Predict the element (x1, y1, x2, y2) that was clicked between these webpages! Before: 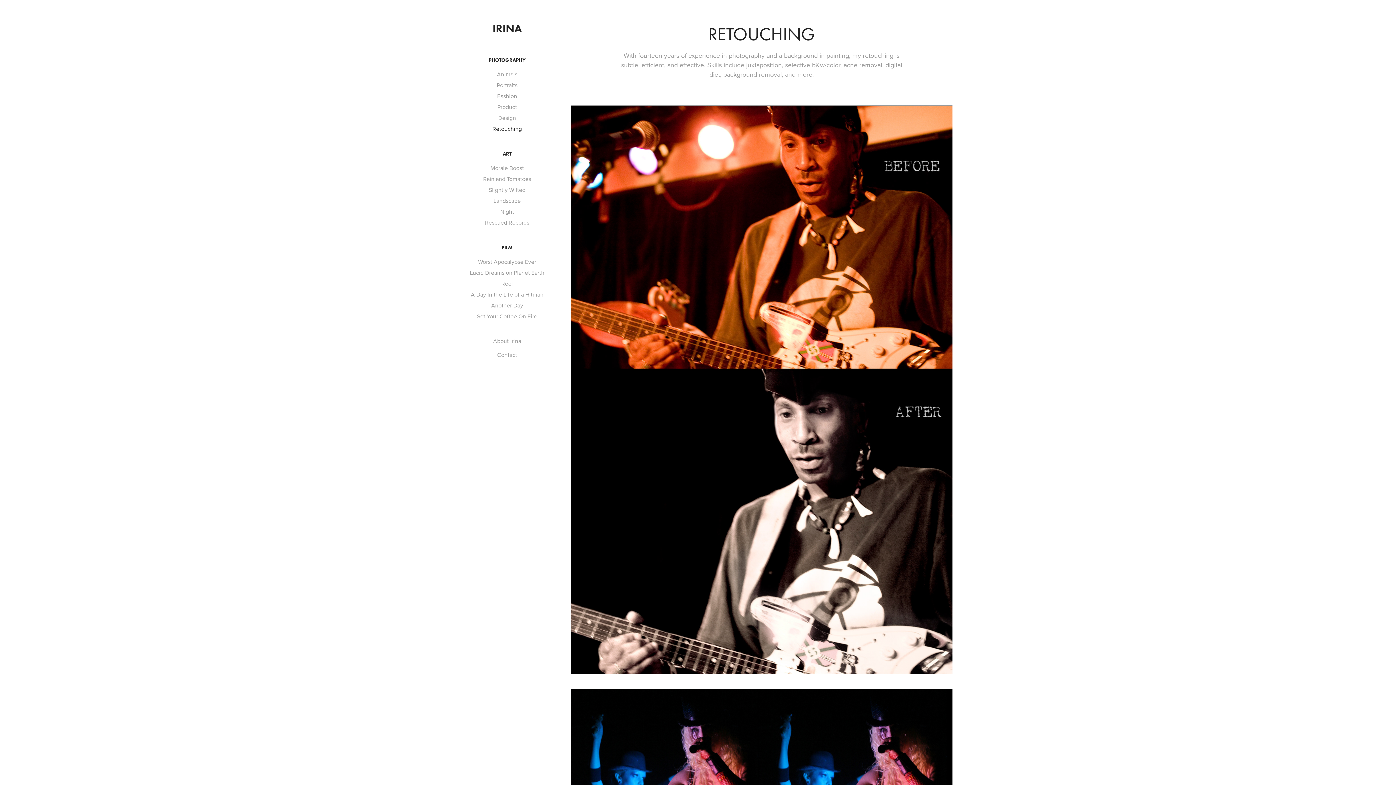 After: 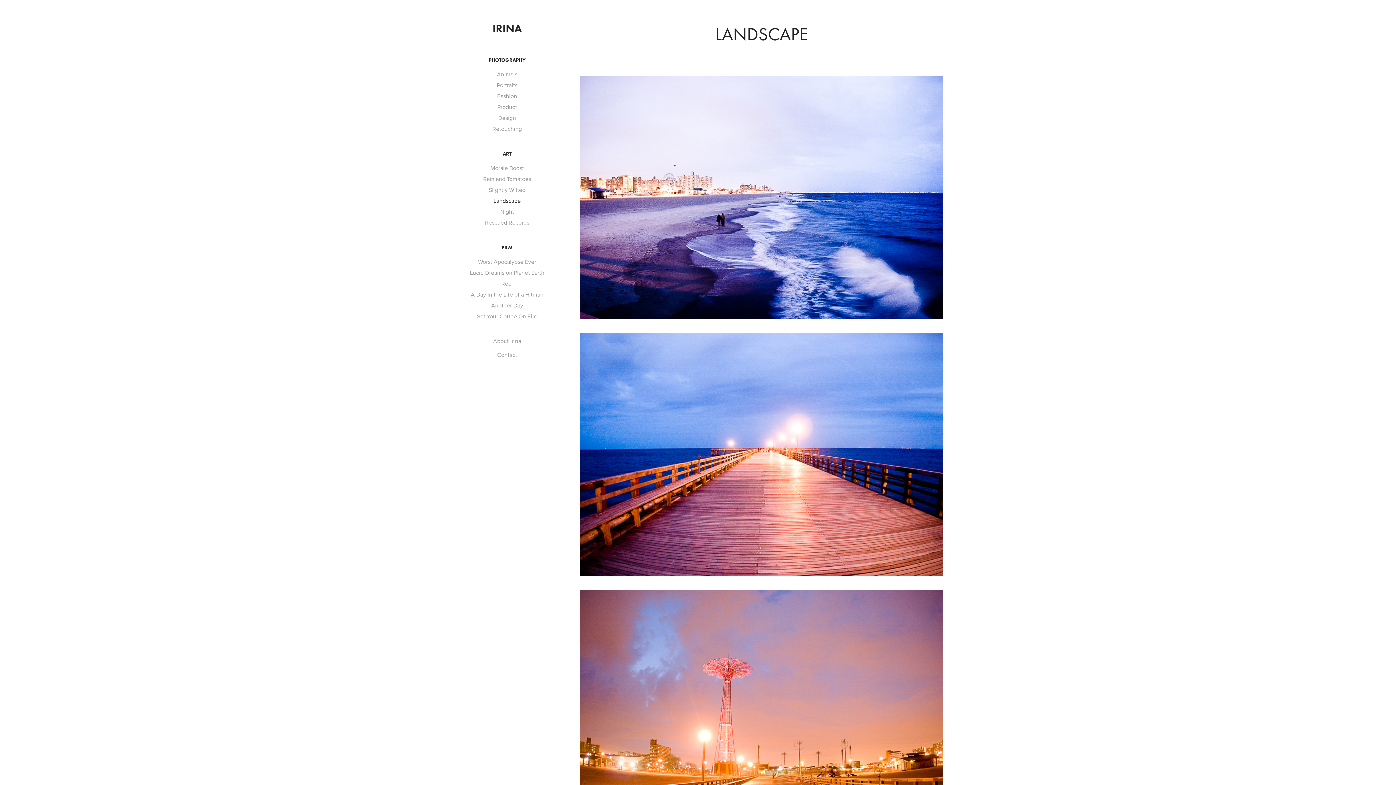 Action: label: Landscape bbox: (493, 196, 520, 204)